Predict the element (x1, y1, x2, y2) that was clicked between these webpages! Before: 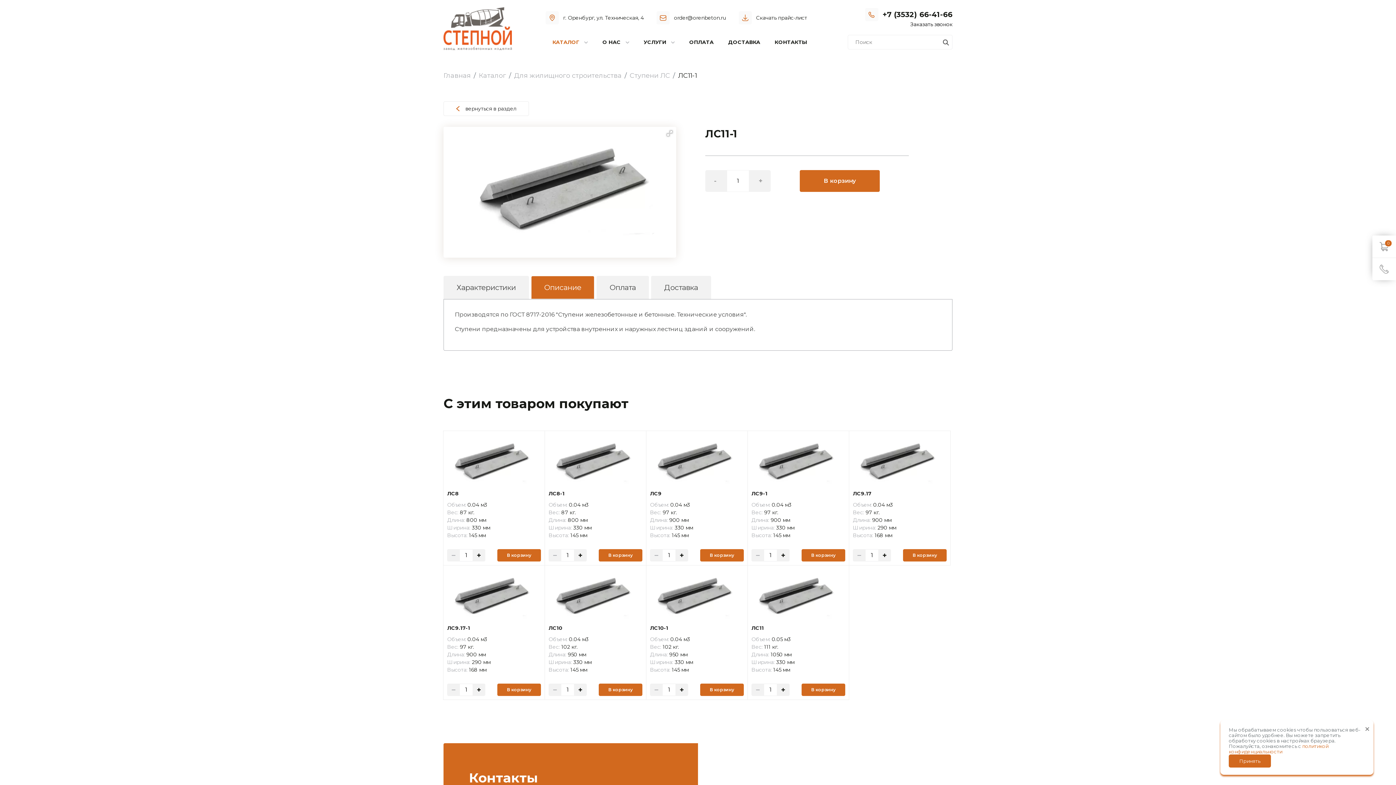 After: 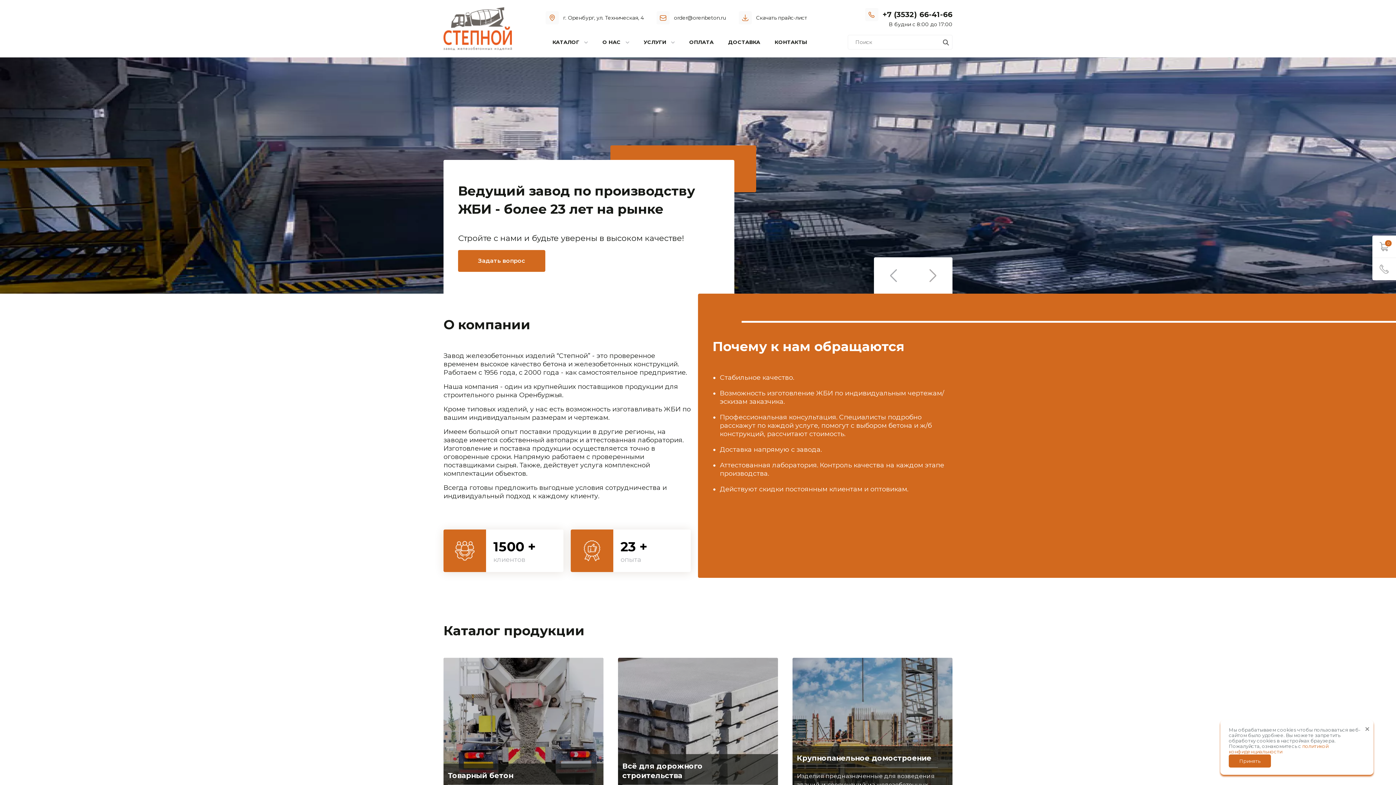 Action: bbox: (443, 24, 512, 31)